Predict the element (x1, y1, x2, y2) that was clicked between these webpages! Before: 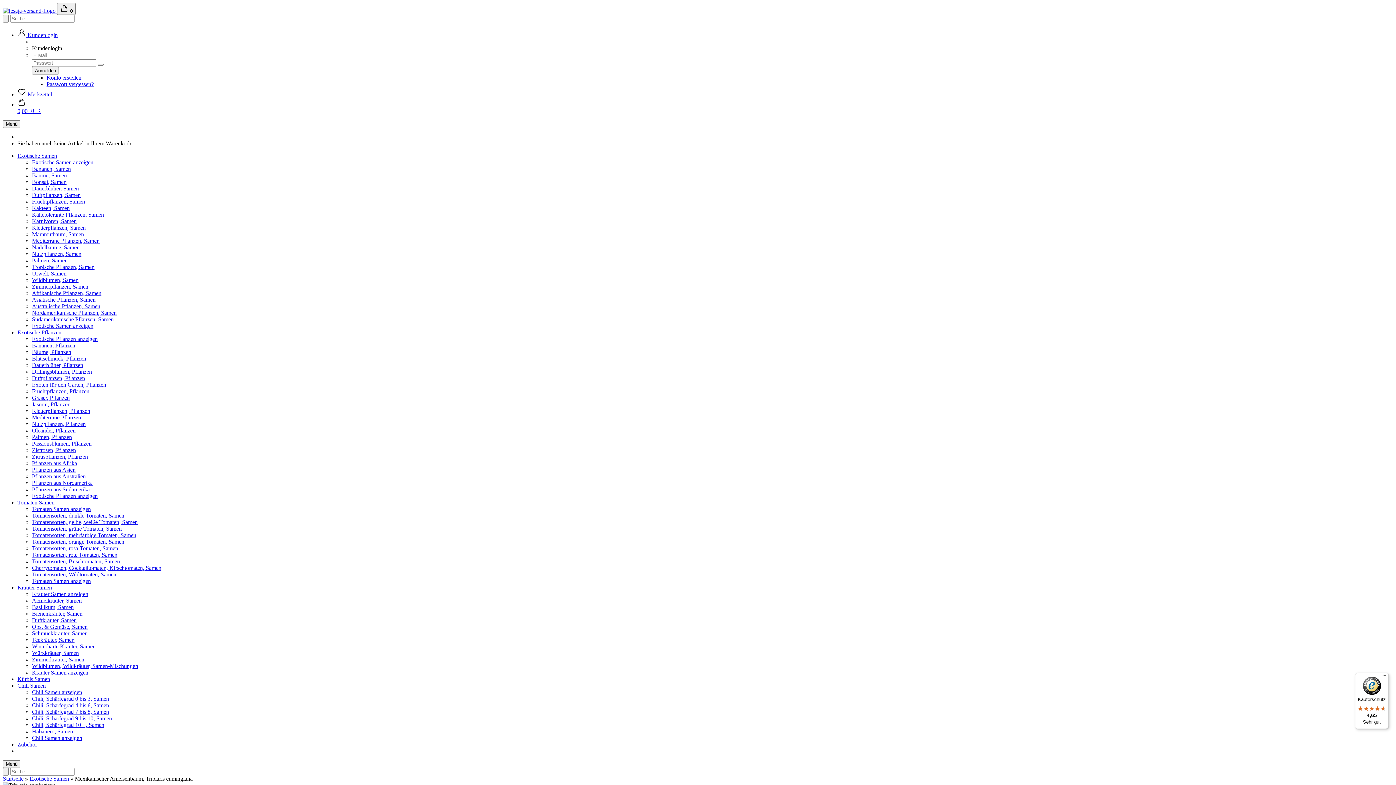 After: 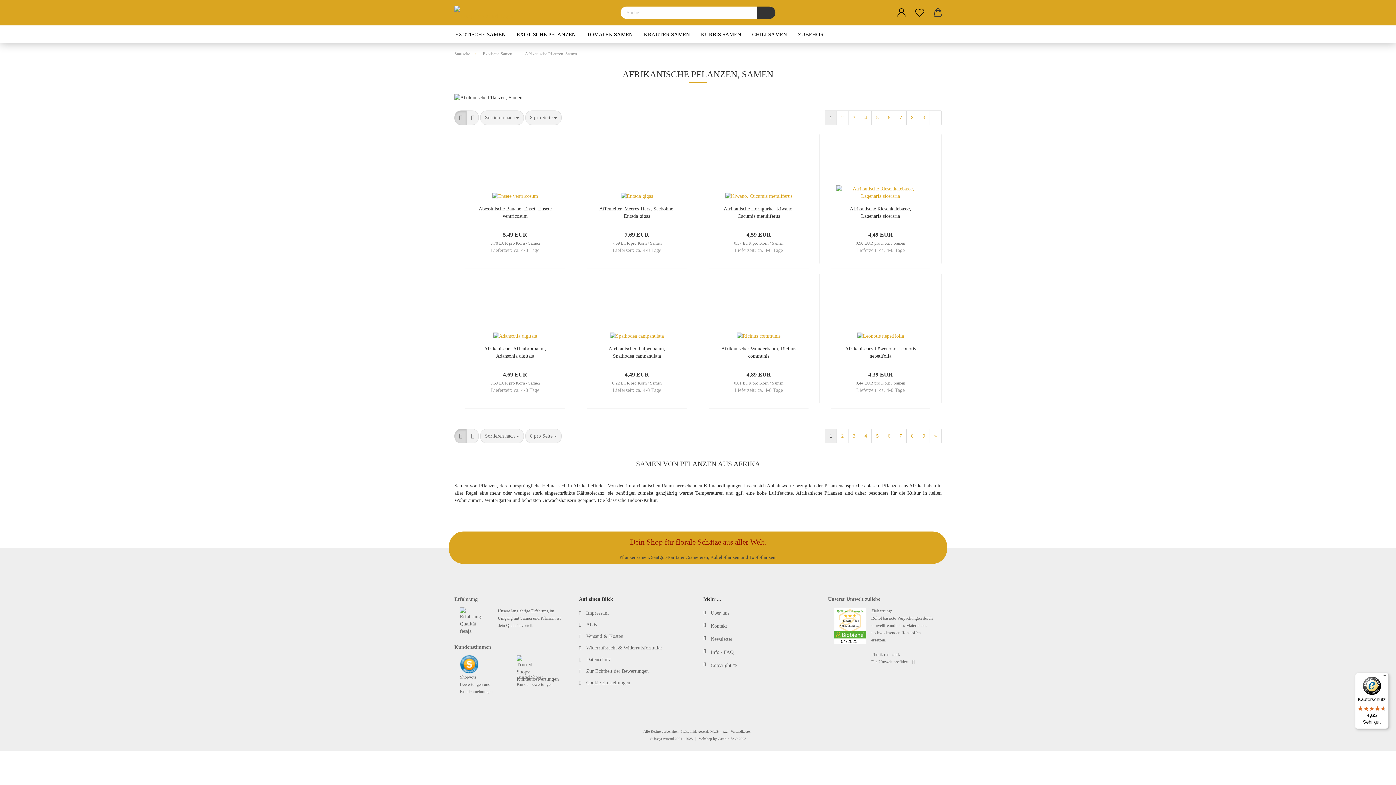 Action: bbox: (32, 290, 101, 296) label: Afrikanische Pflanzen, Samen